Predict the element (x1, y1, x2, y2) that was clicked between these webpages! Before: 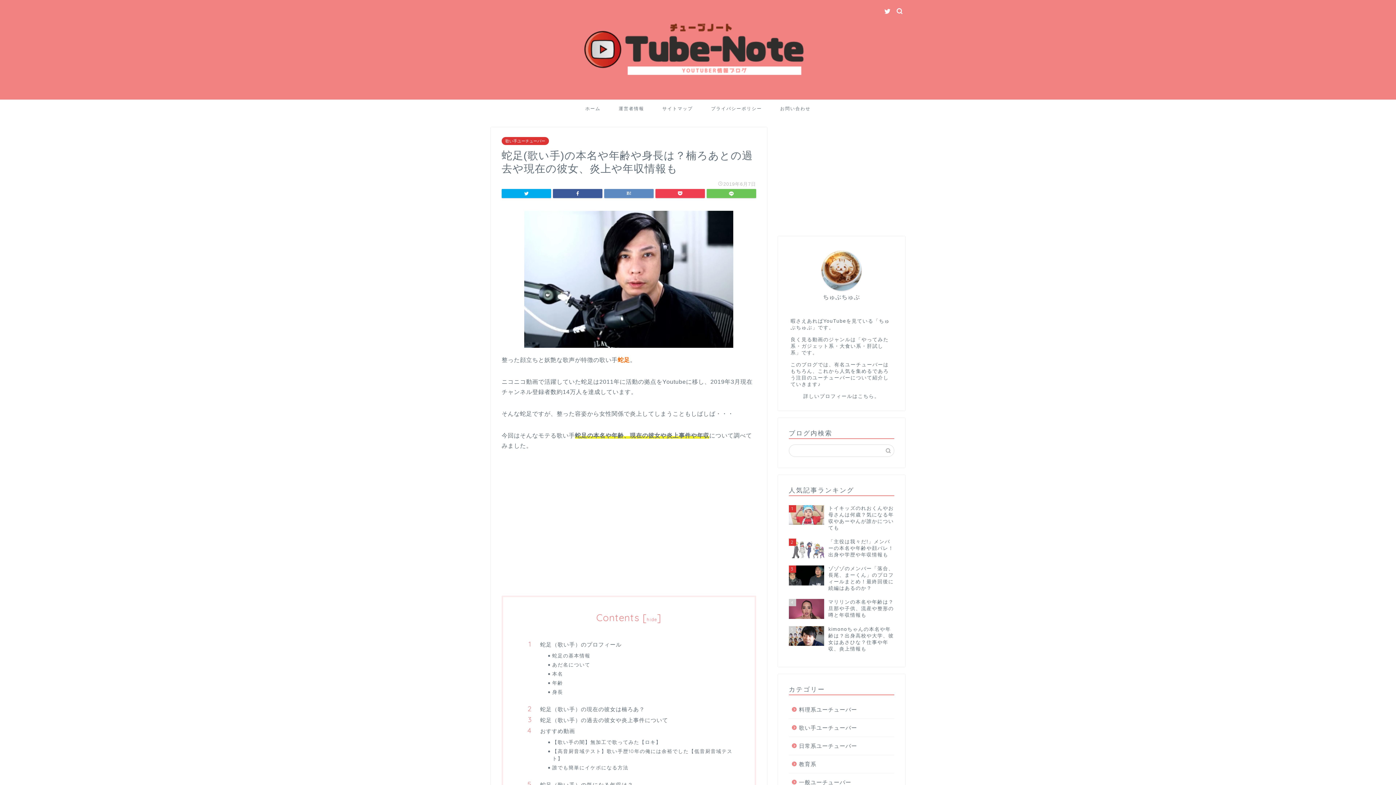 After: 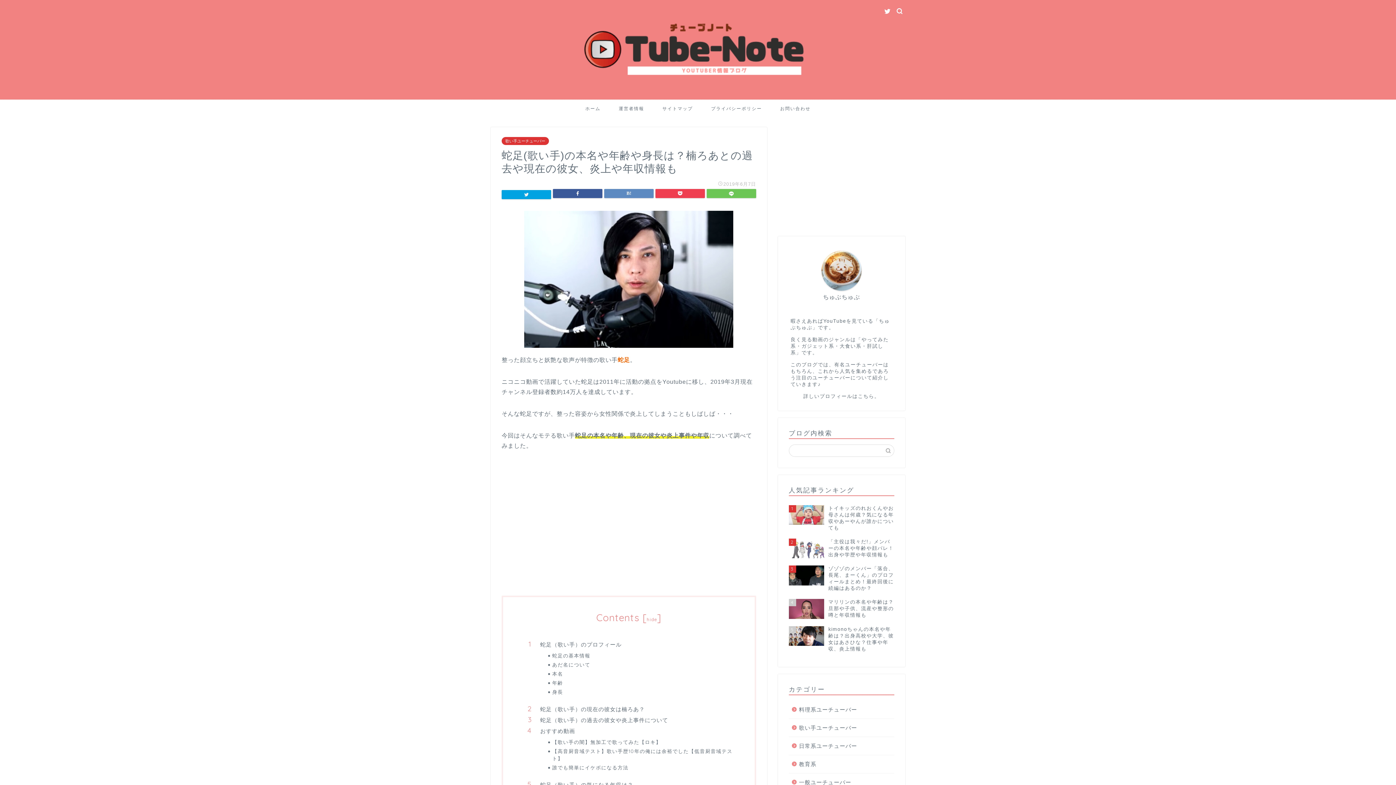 Action: bbox: (501, 188, 551, 198)